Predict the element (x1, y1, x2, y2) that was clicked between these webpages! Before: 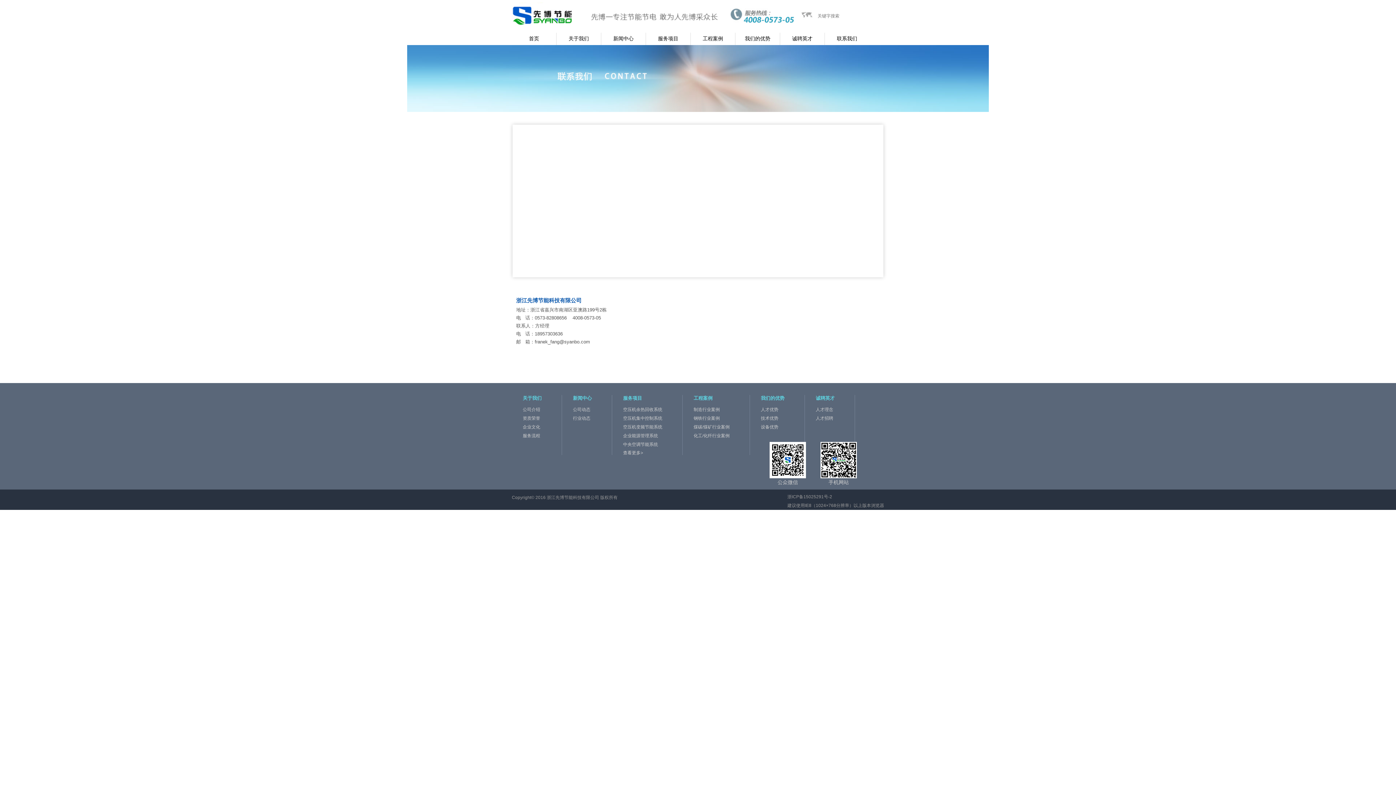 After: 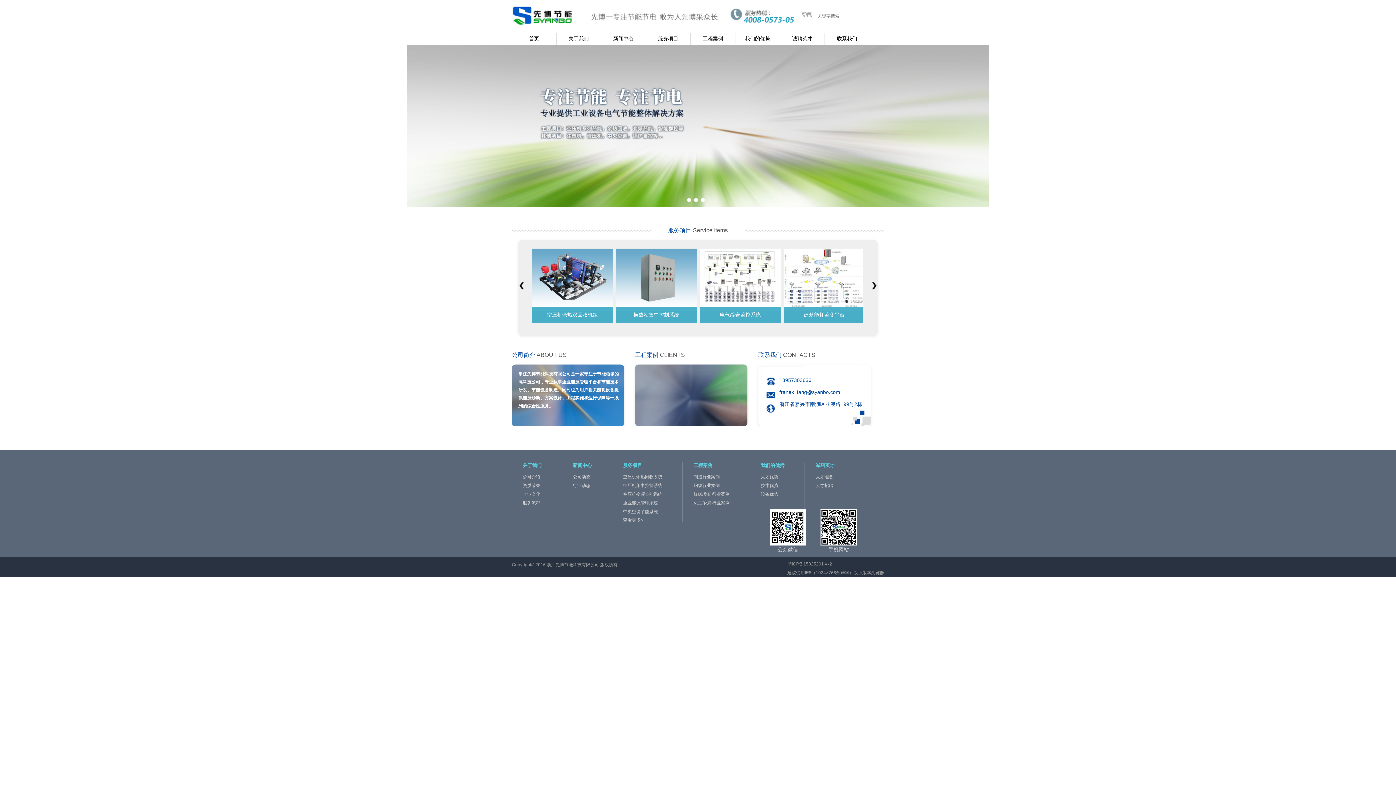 Action: bbox: (512, 32, 556, 45) label: 首页